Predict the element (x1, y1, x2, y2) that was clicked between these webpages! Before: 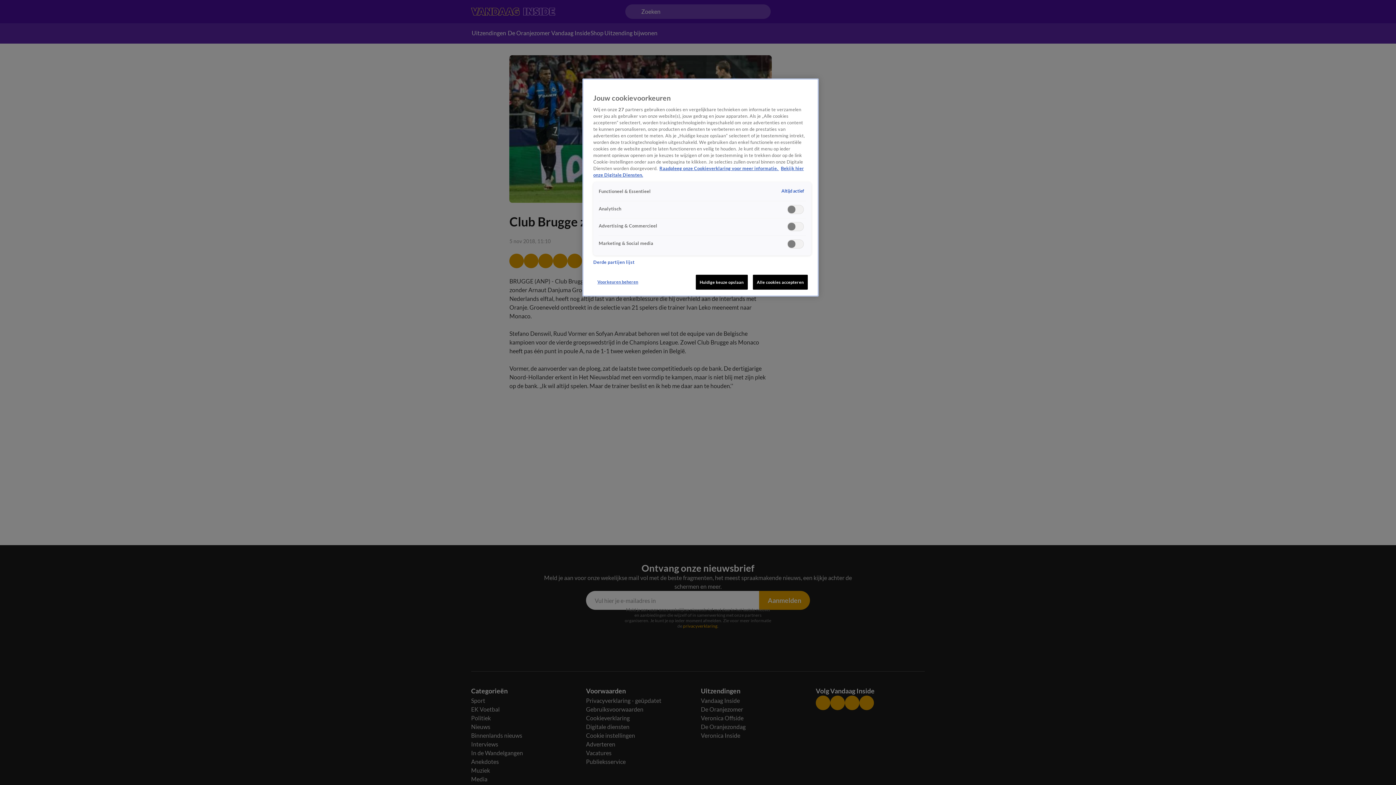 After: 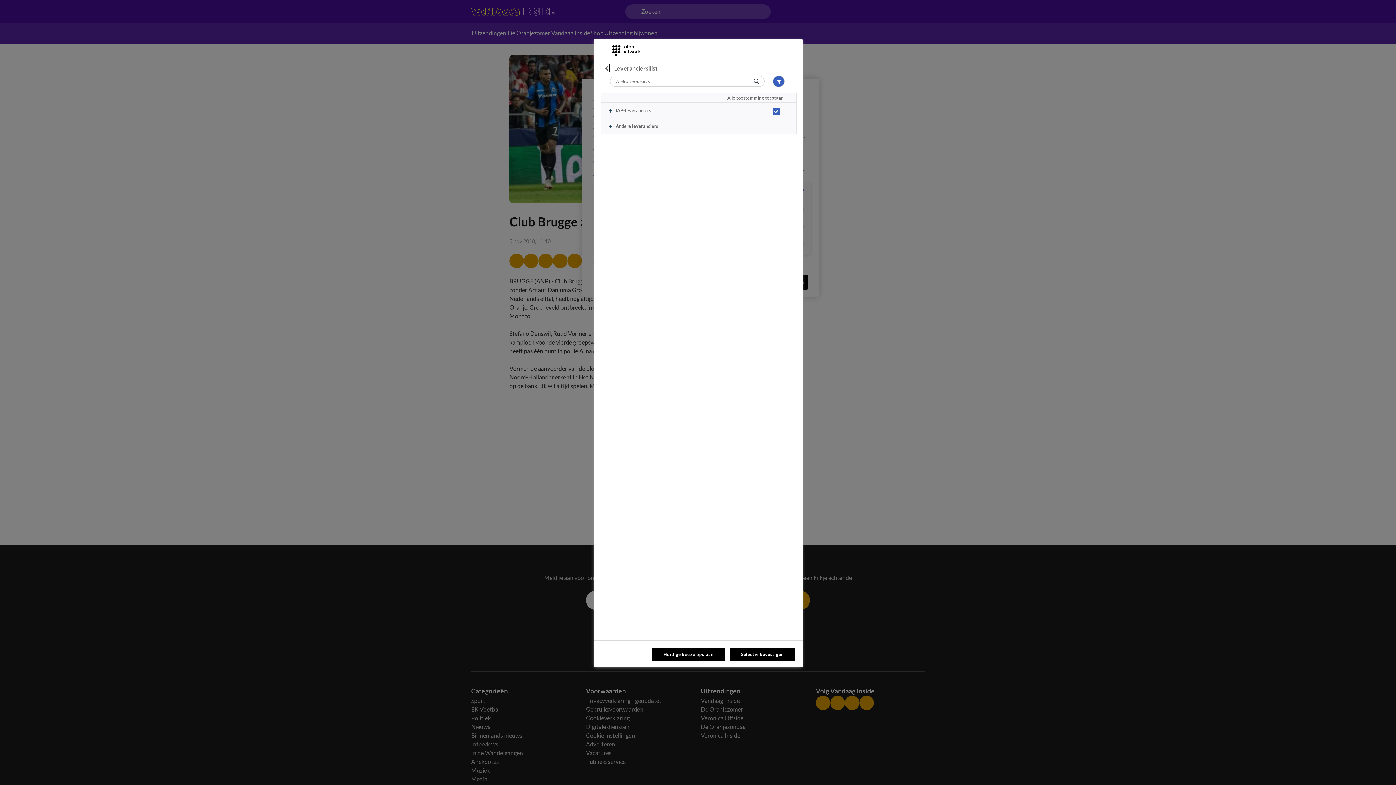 Action: bbox: (593, 259, 634, 265) label: Derde partijen lijst